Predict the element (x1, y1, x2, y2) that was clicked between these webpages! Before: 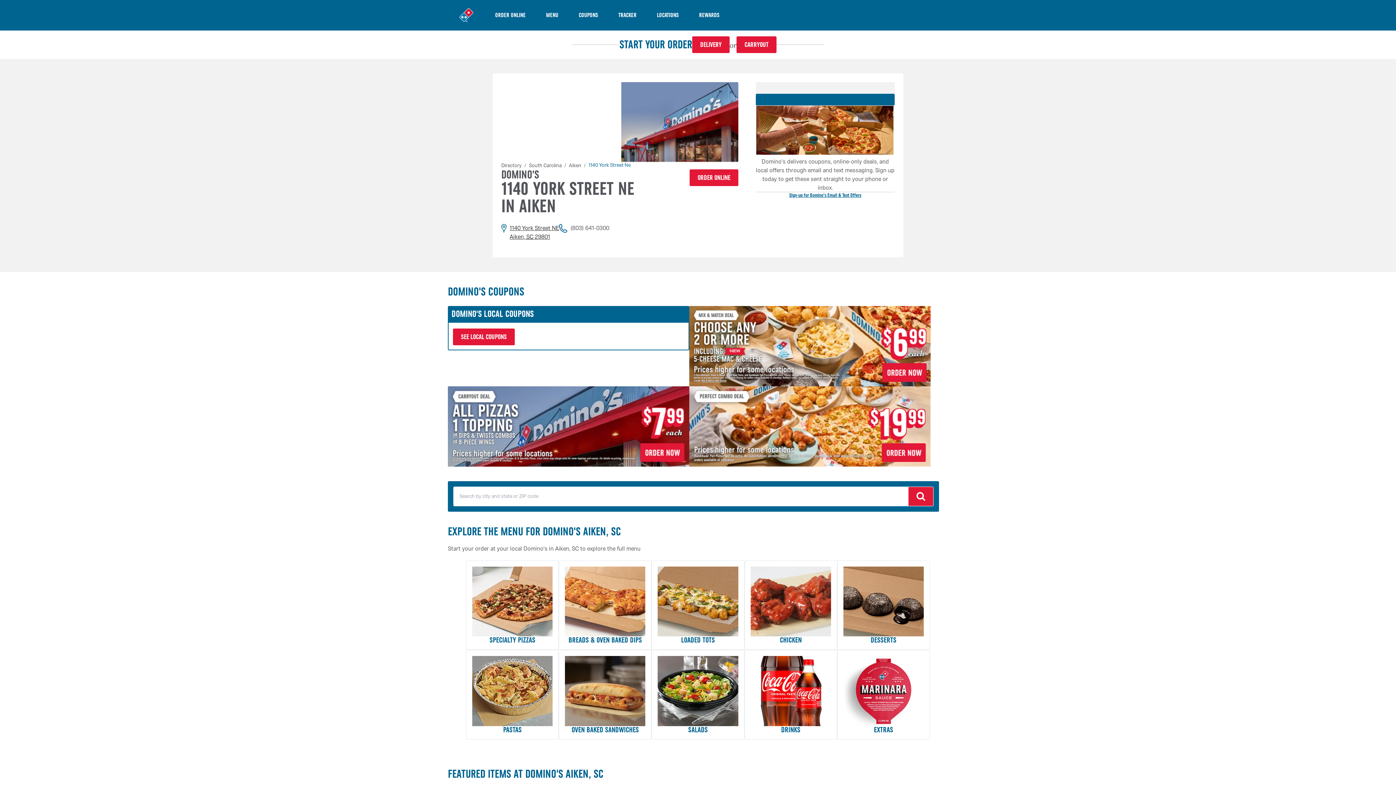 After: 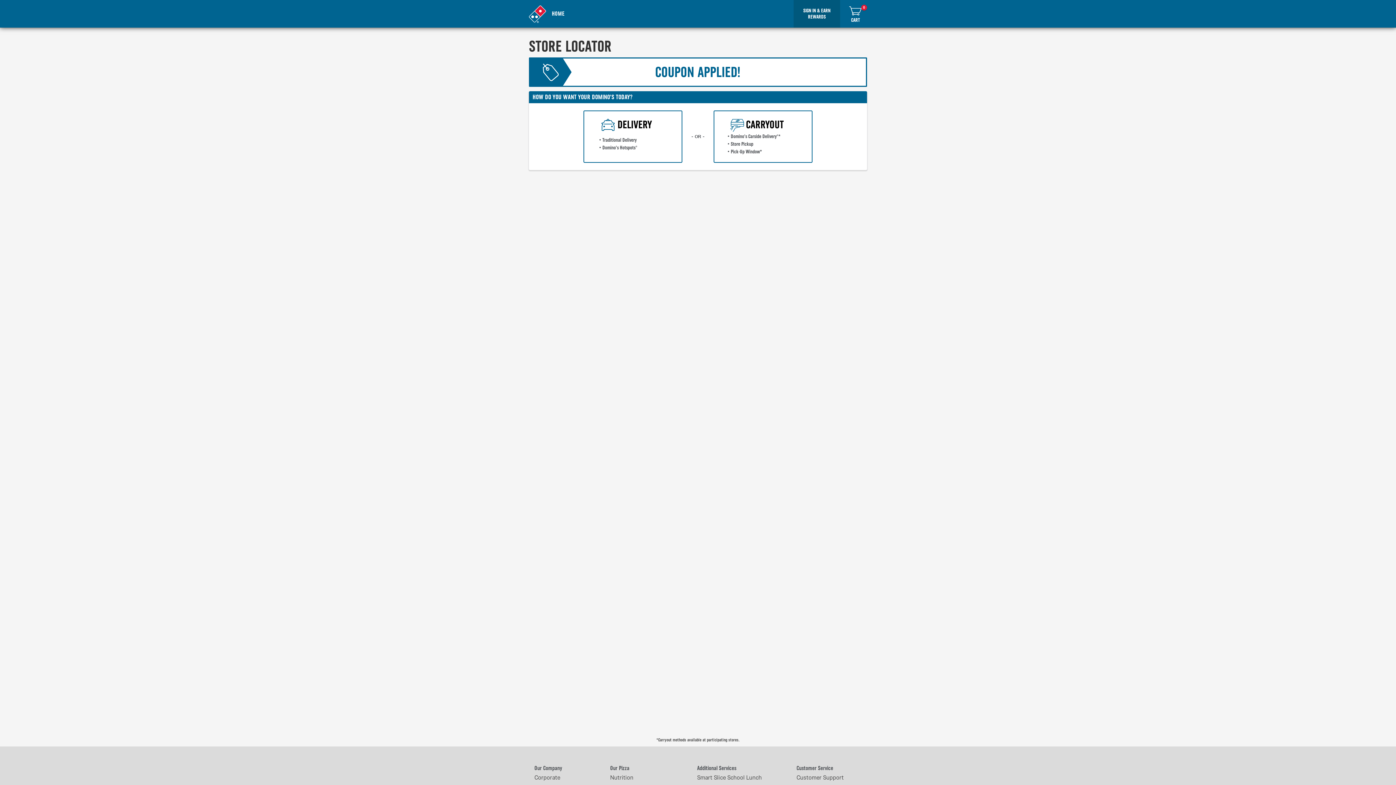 Action: bbox: (448, 386, 689, 466)